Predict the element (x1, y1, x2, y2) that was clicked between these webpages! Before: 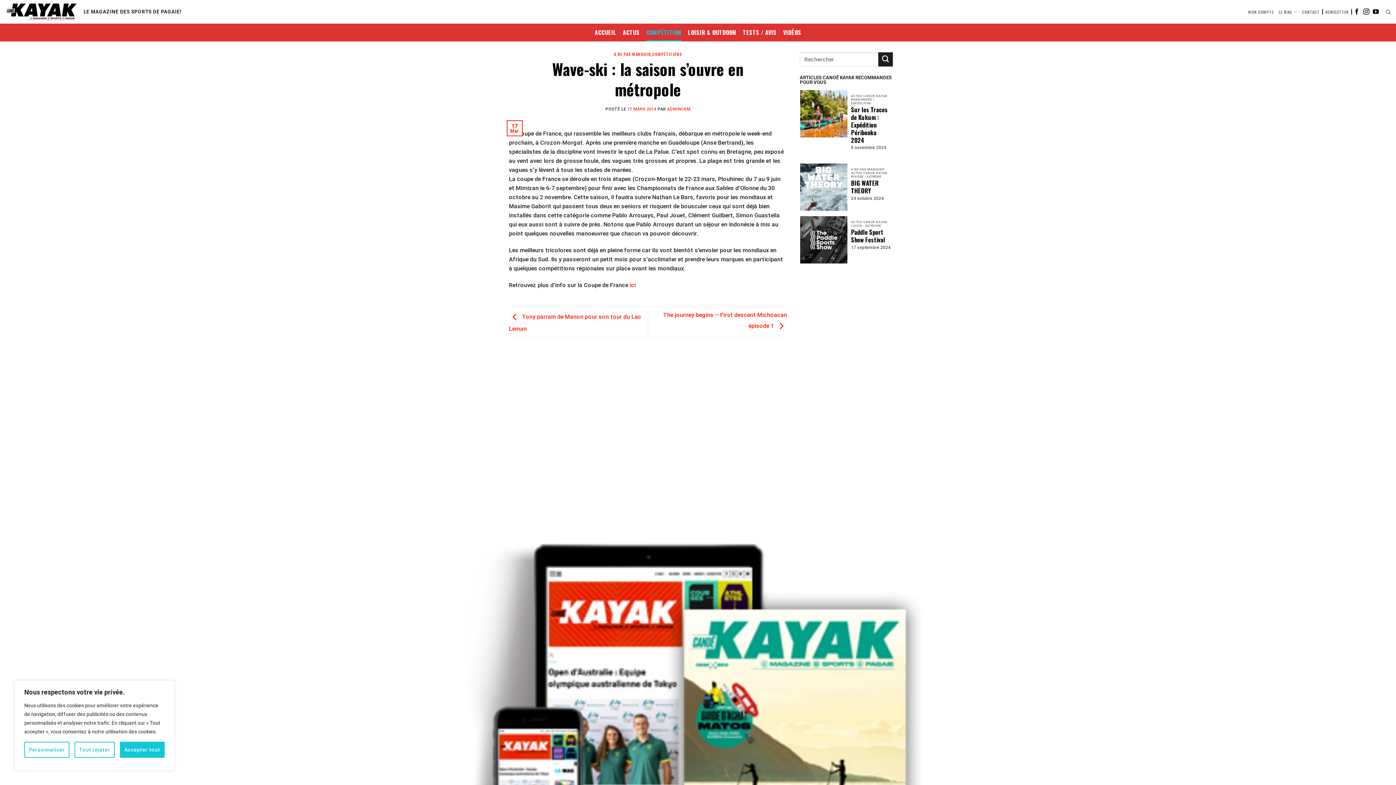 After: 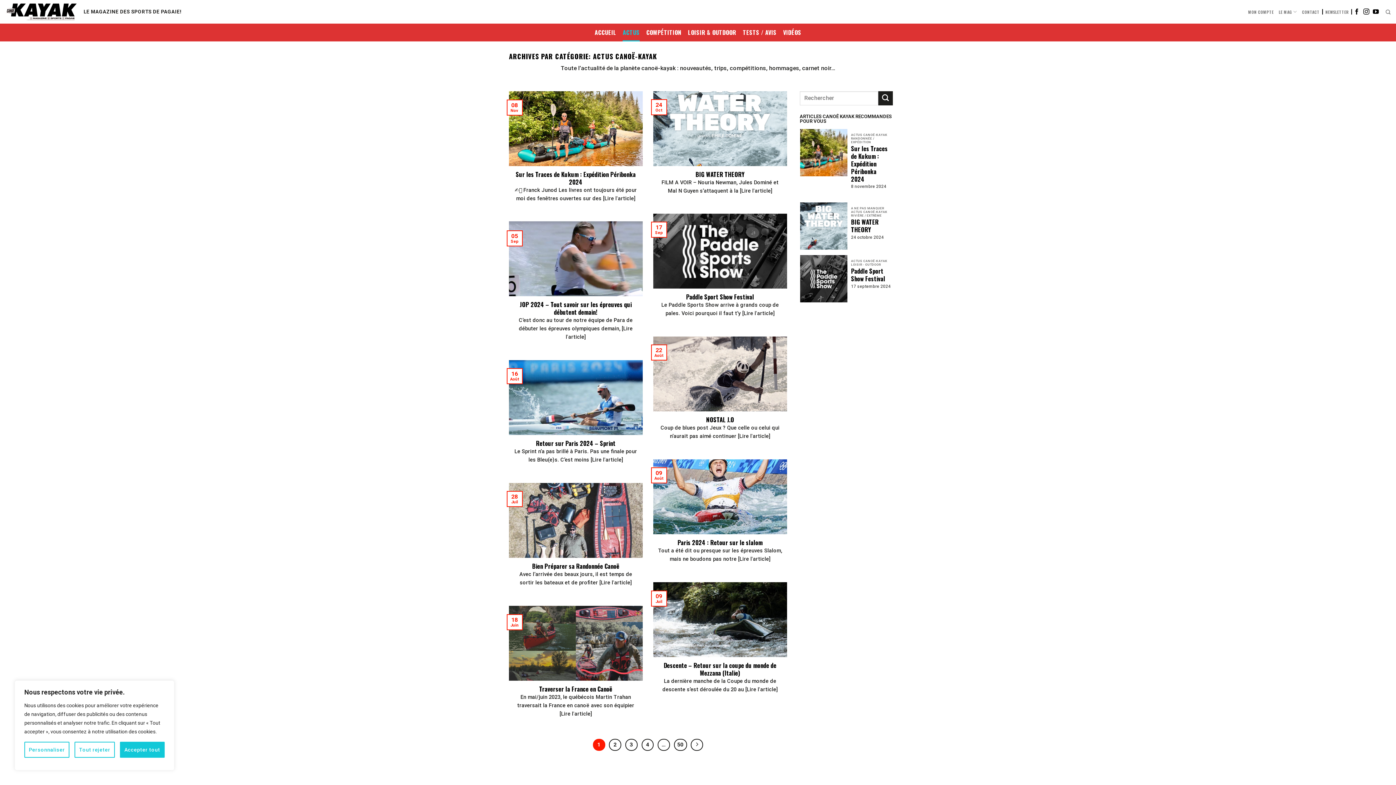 Action: bbox: (622, 23, 639, 41) label: ACTUS